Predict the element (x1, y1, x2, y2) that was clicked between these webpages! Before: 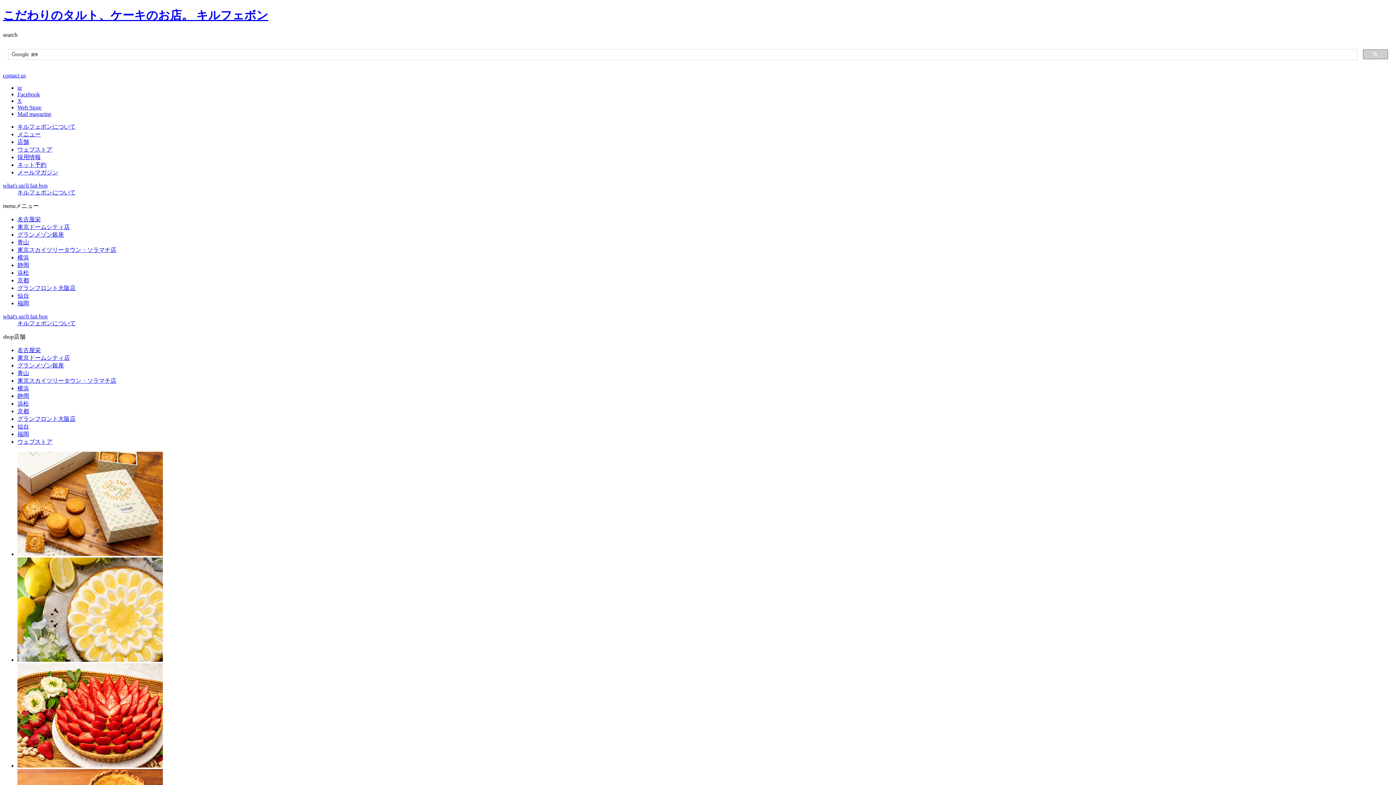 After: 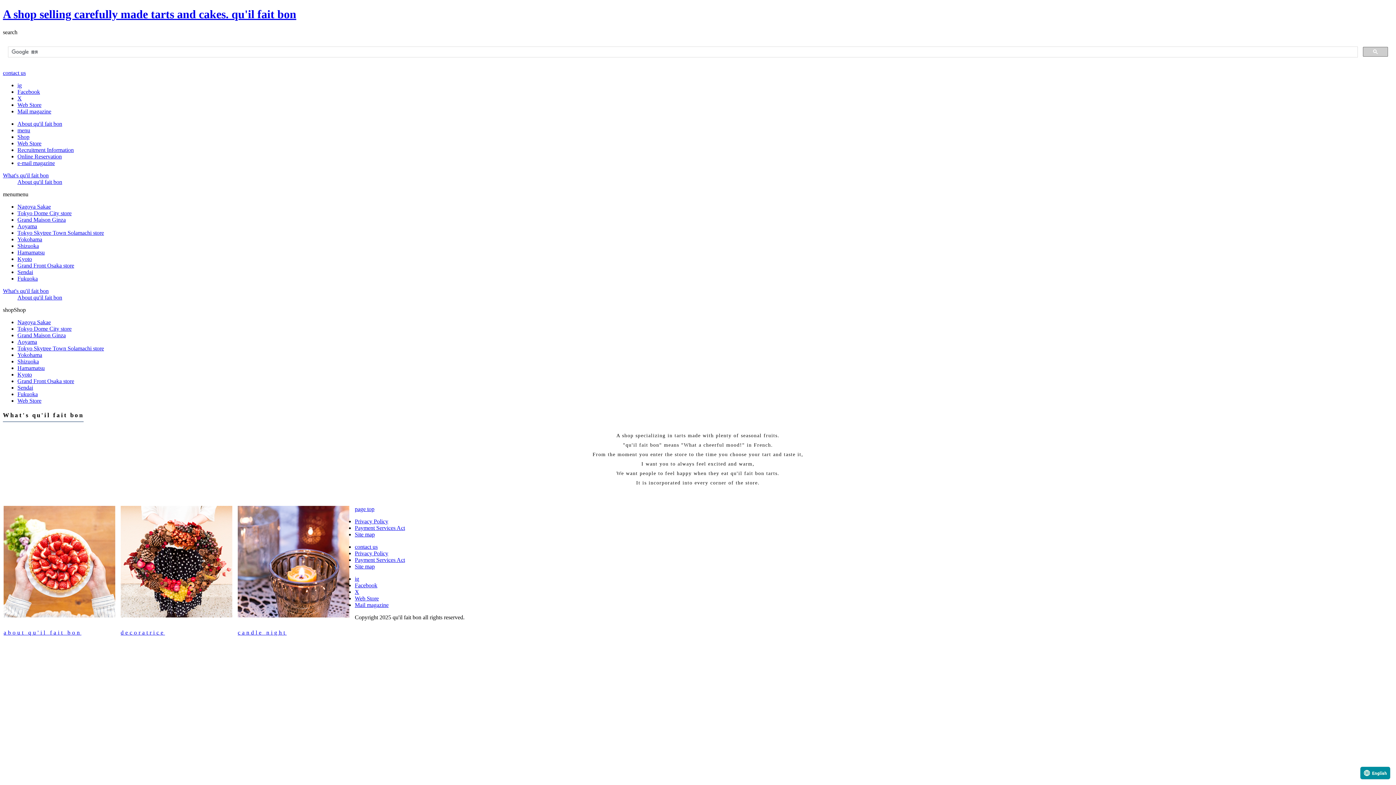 Action: label: what's qu'il fait bon
キルフェボンについて bbox: (2, 182, 1393, 196)